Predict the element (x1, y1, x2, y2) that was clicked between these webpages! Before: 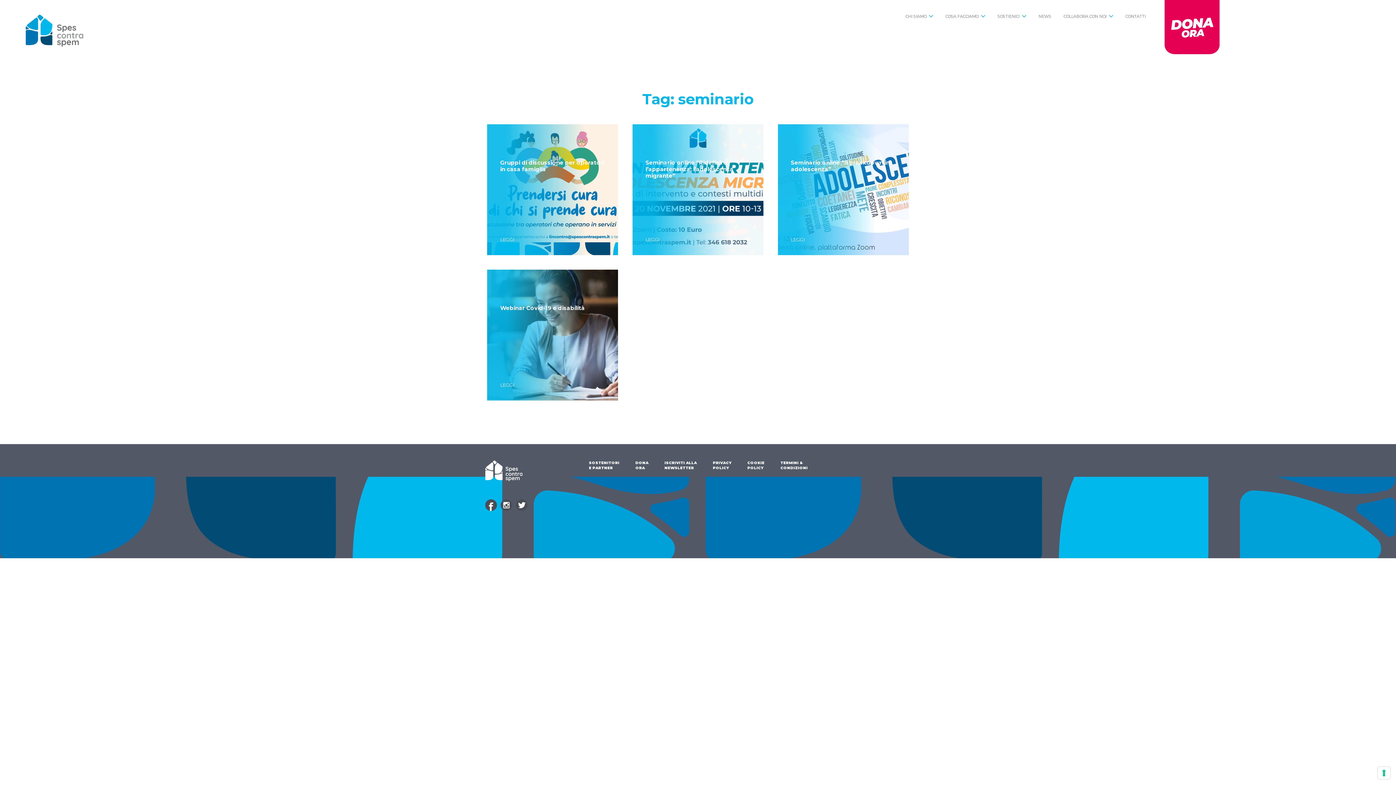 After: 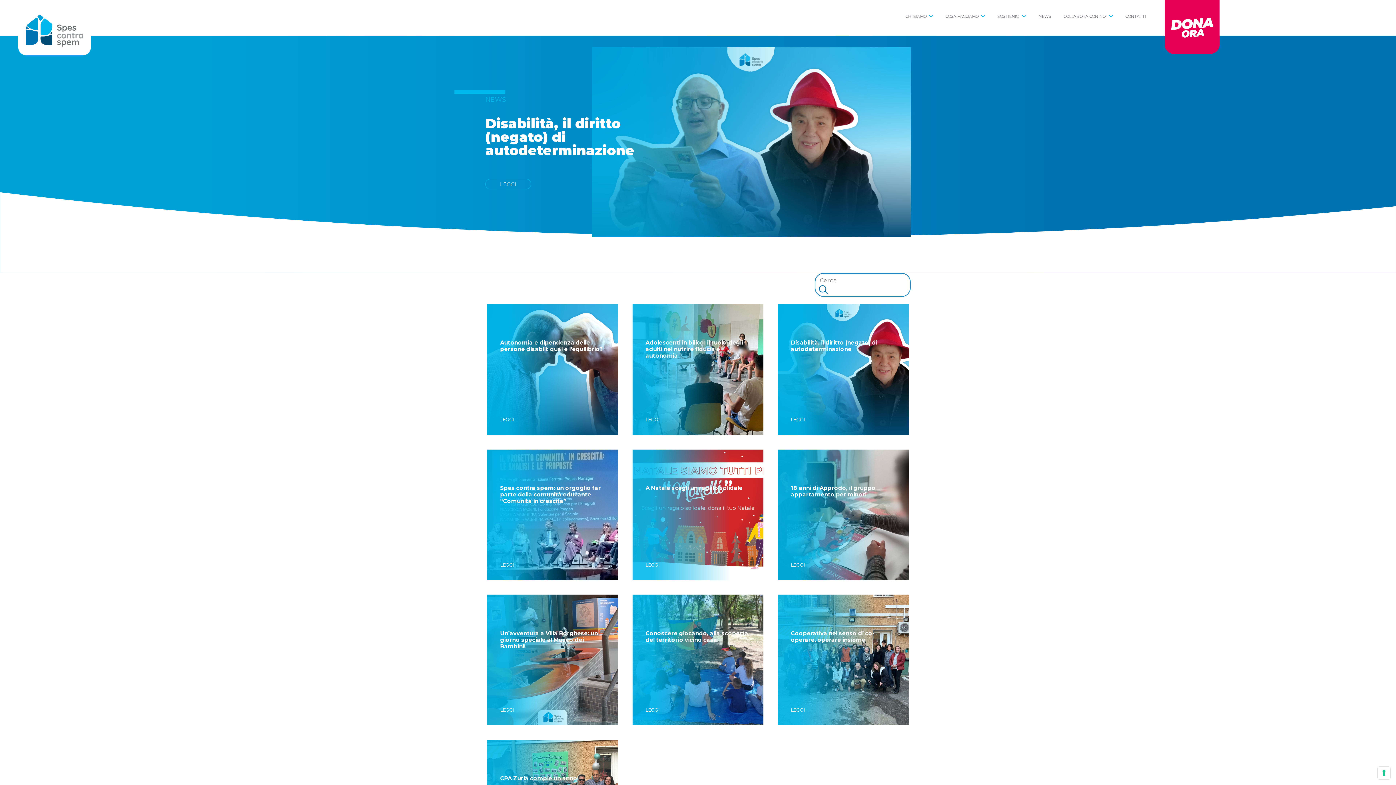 Action: bbox: (1038, 2, 1051, 30) label: NEWS